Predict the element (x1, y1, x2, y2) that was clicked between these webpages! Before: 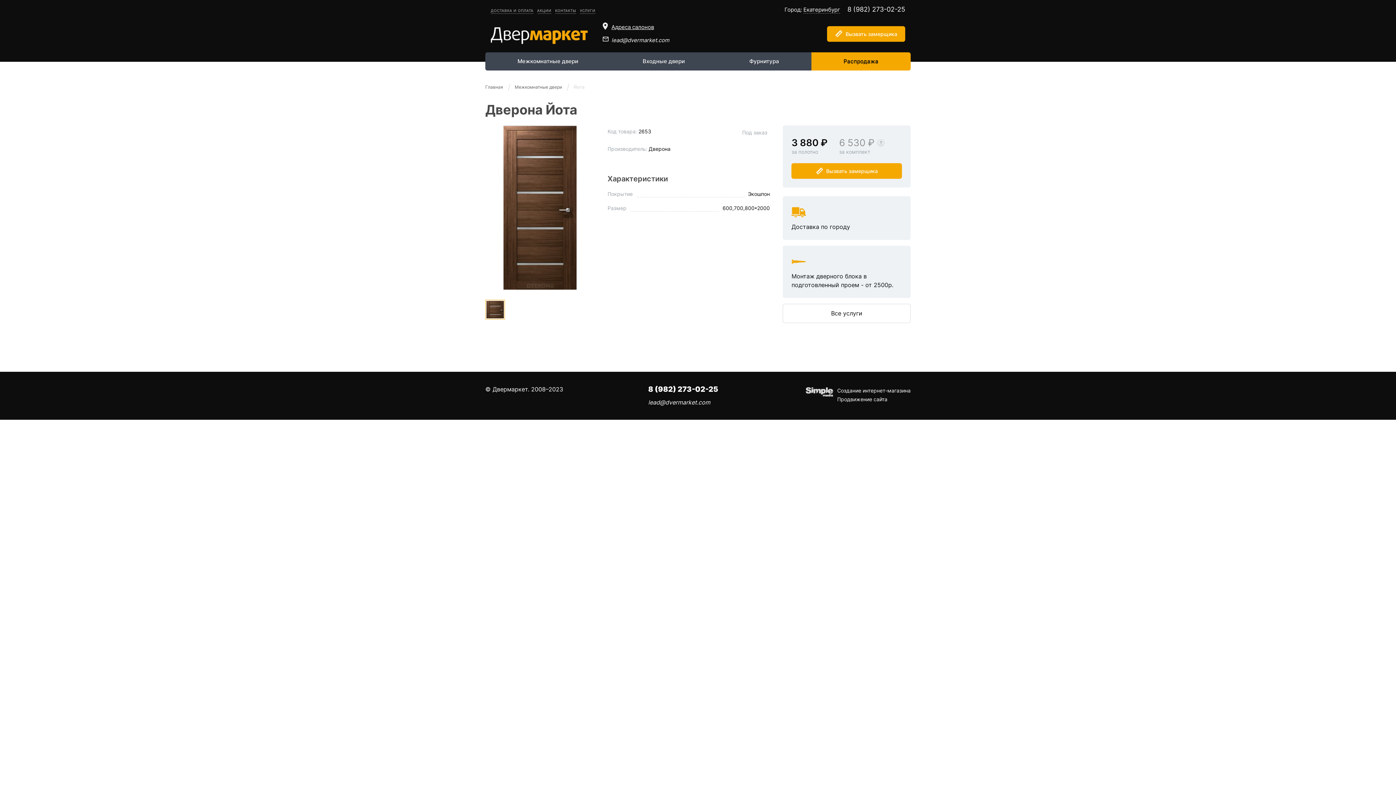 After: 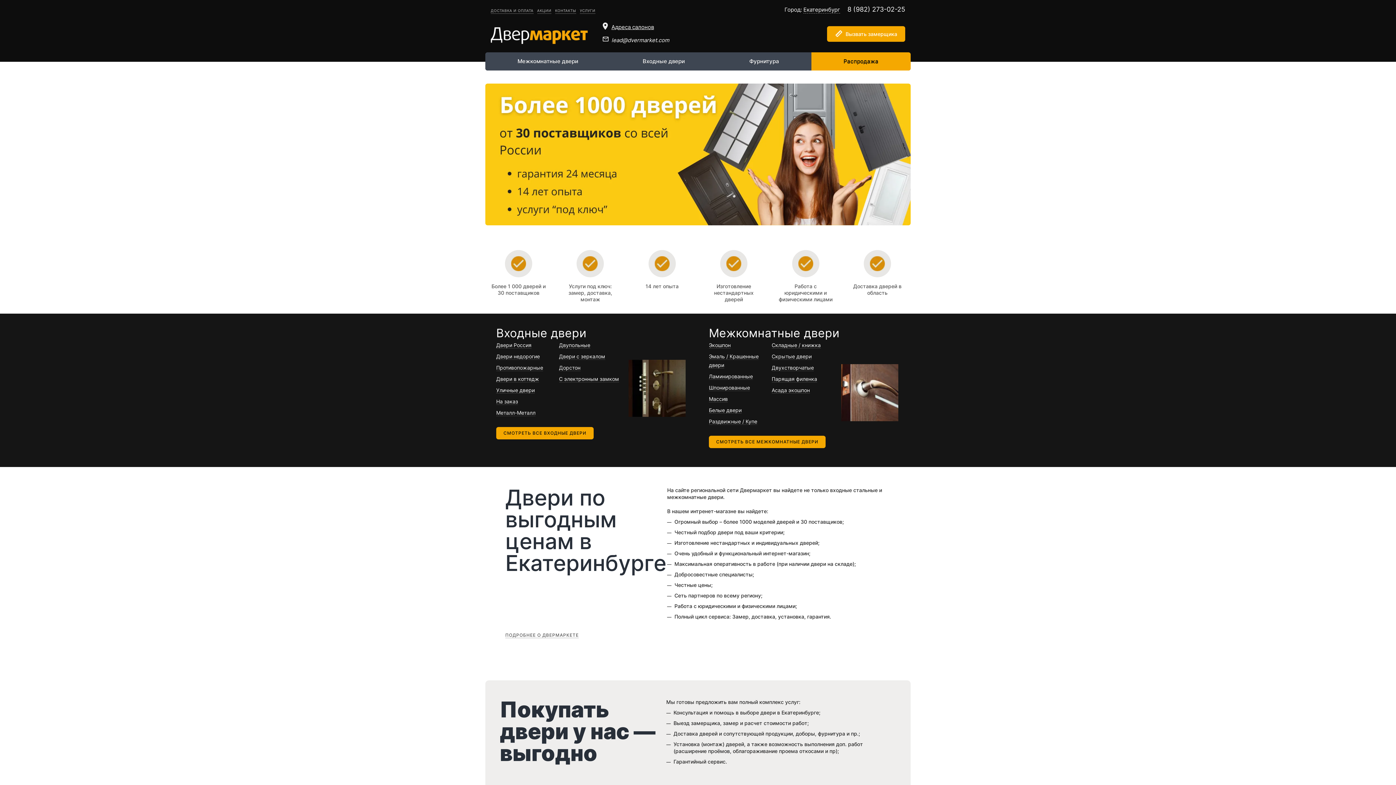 Action: bbox: (490, 25, 588, 43)